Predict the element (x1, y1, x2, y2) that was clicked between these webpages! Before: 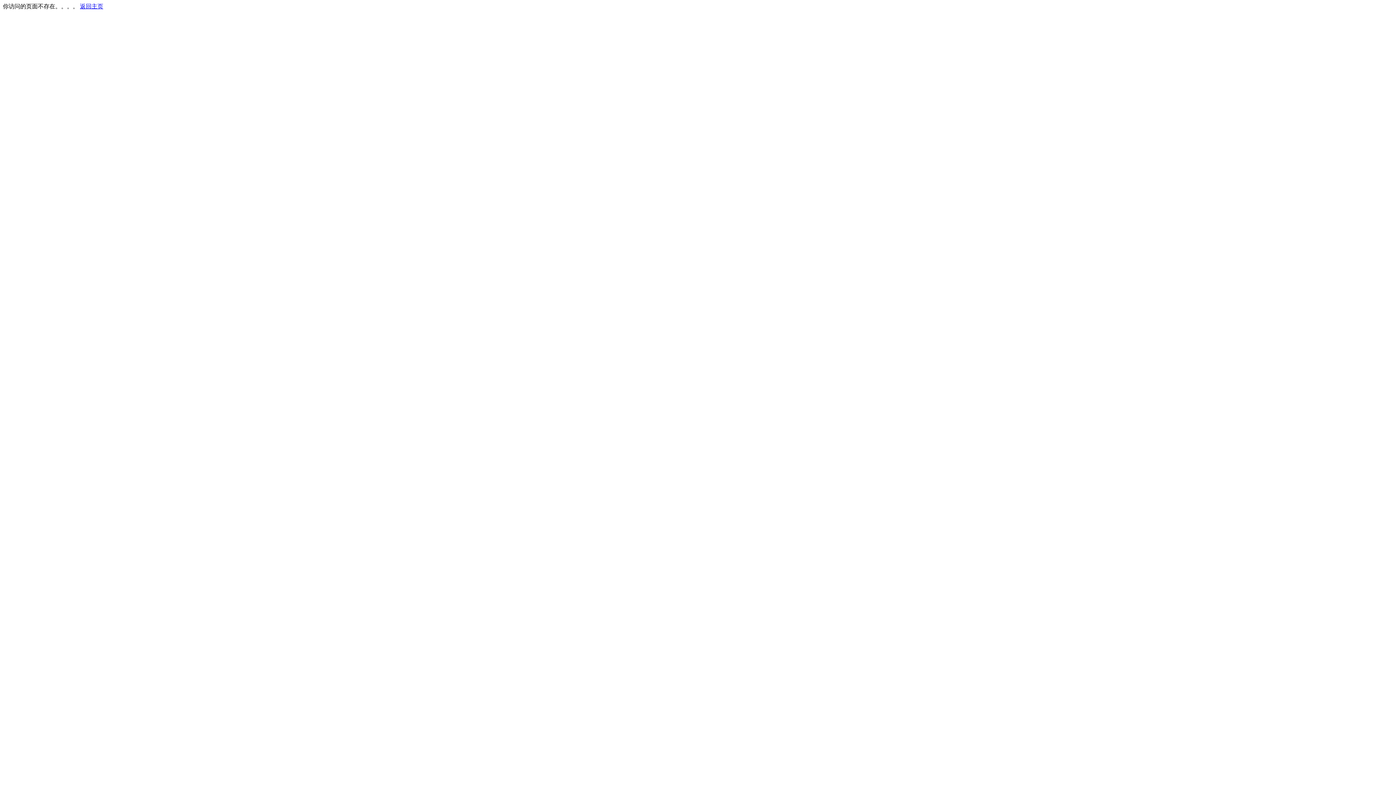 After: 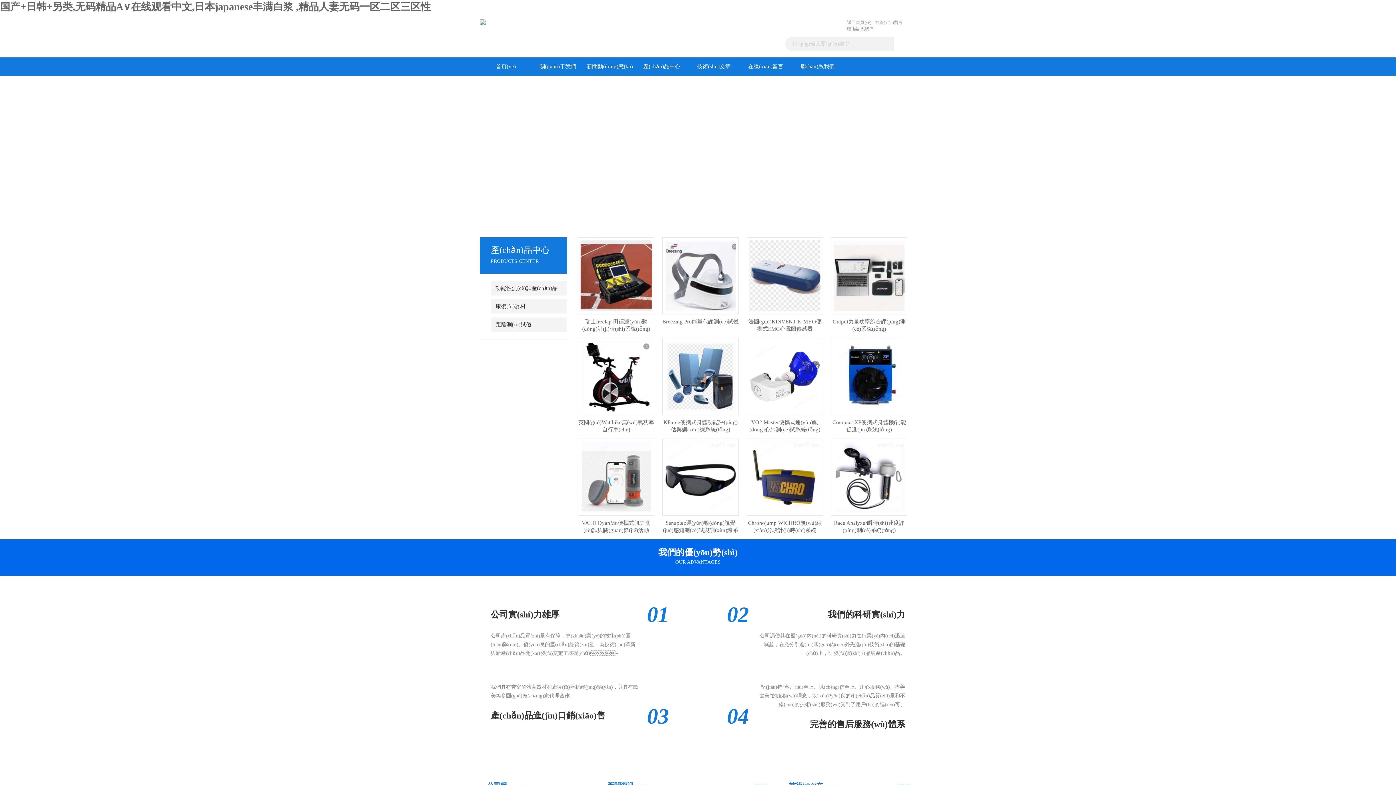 Action: label: 返回主页 bbox: (80, 3, 103, 9)